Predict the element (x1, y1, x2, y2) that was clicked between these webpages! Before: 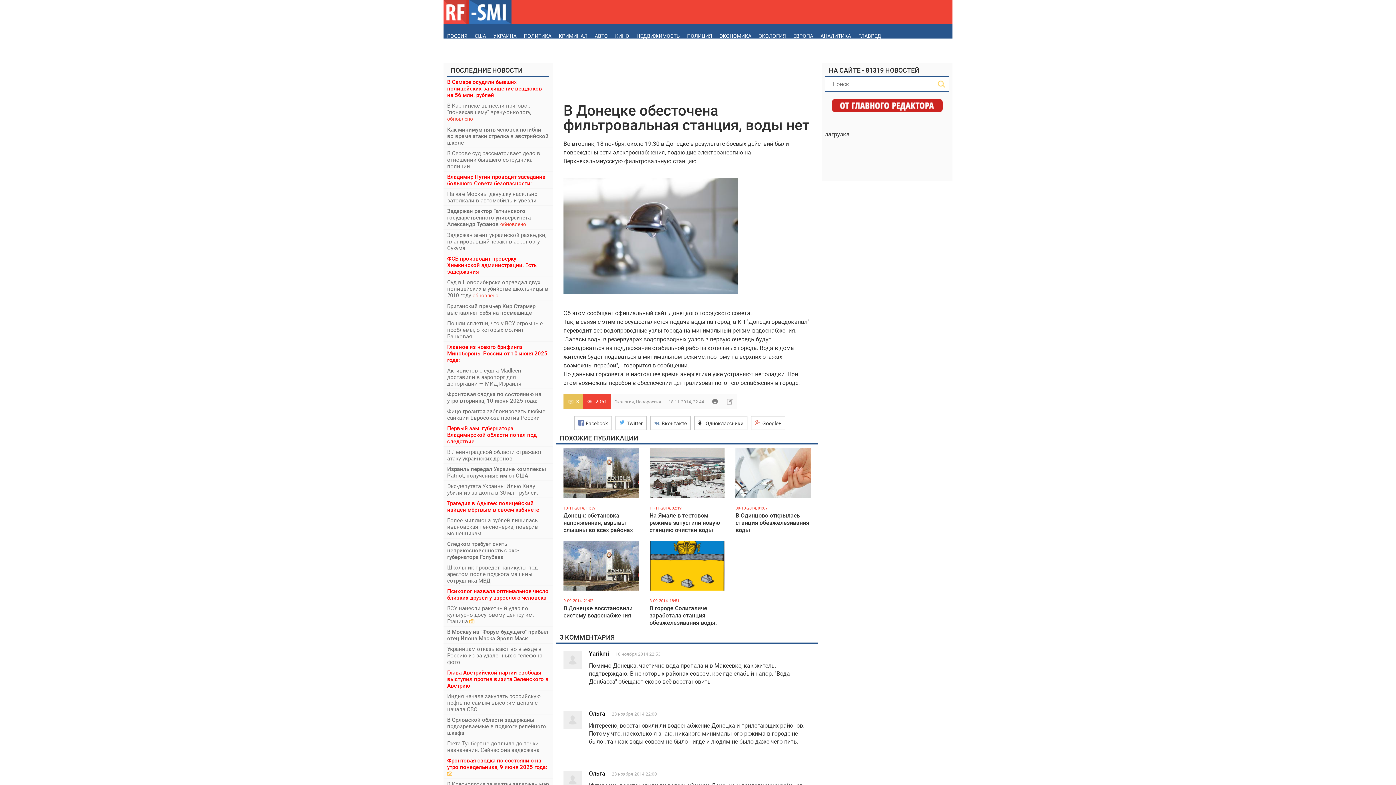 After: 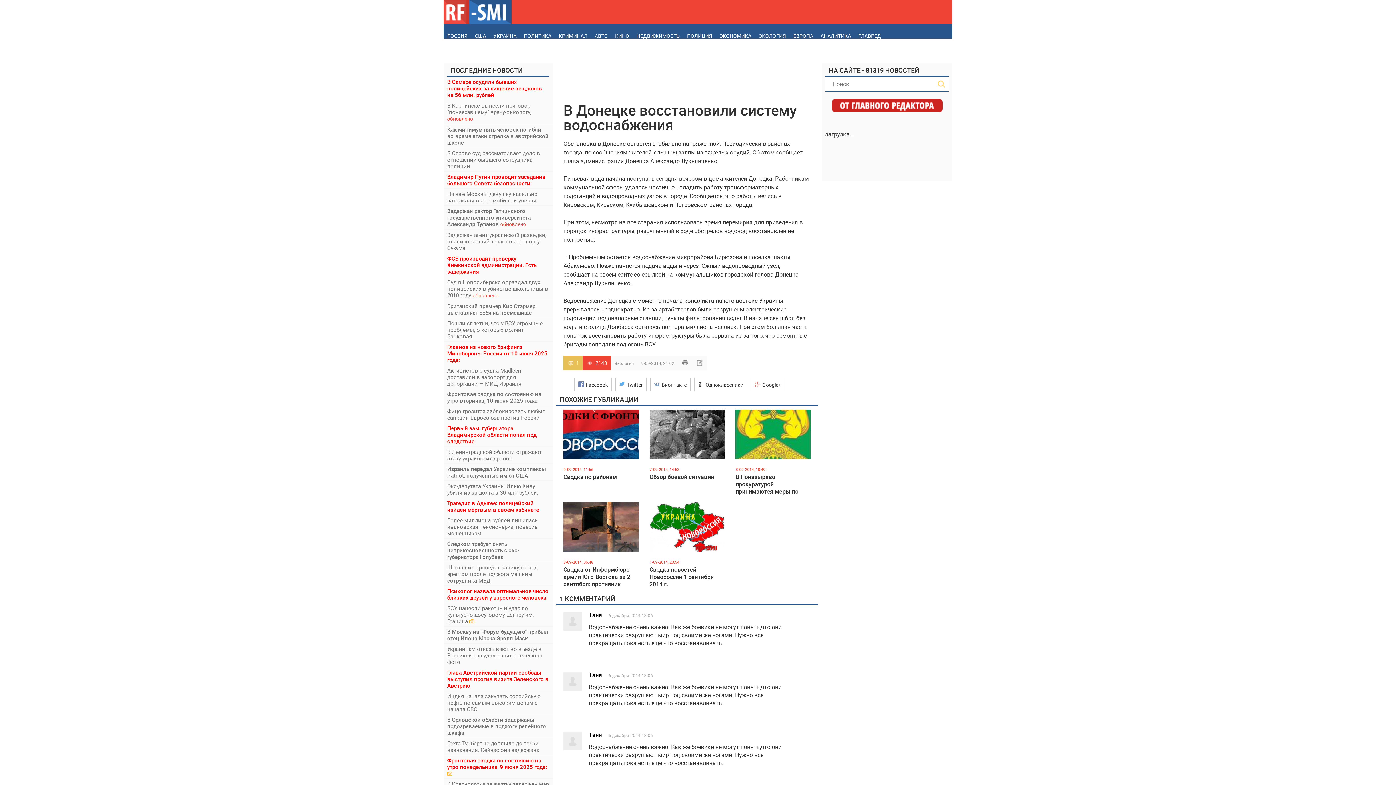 Action: bbox: (558, 537, 644, 630) label: 9-09-2014, 21:02
В Донецке восстановили систему водоснабжения